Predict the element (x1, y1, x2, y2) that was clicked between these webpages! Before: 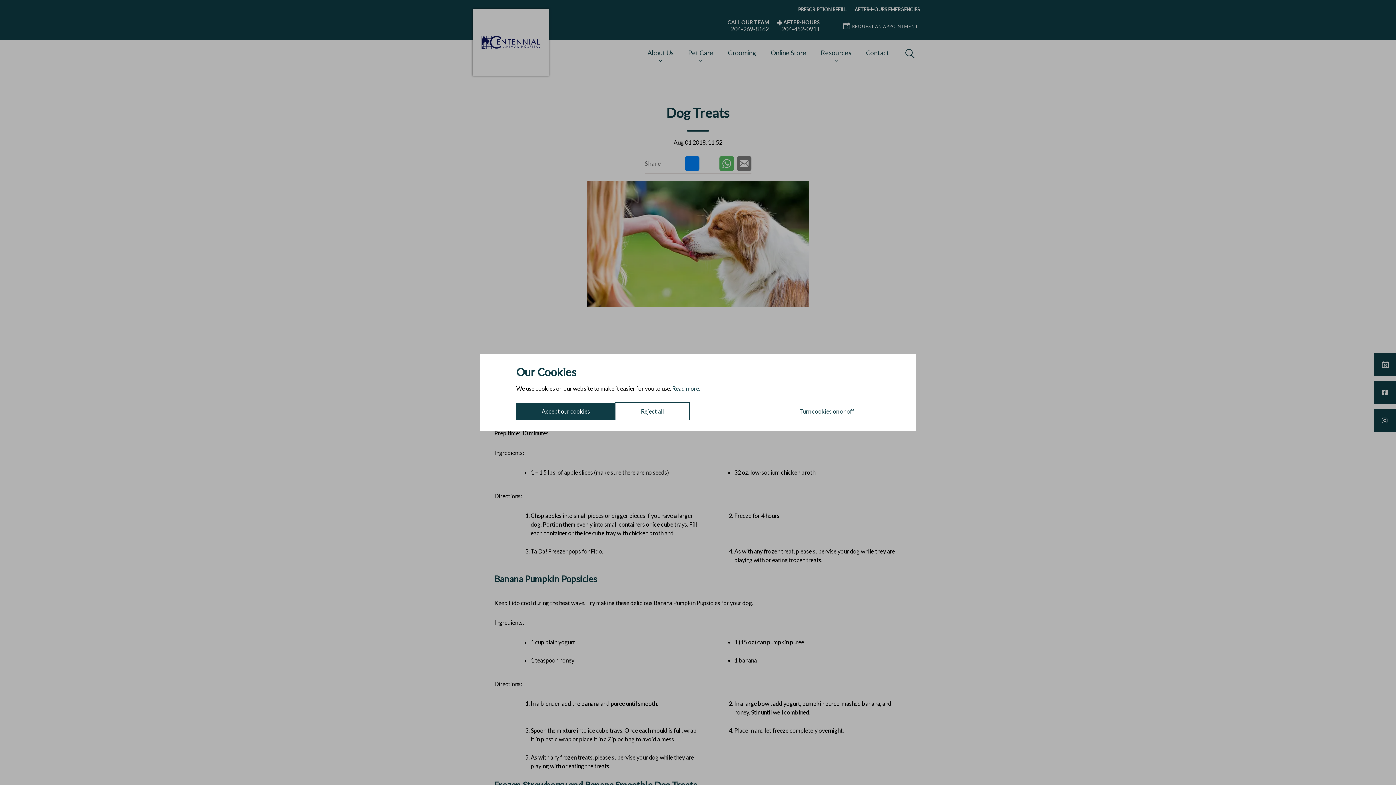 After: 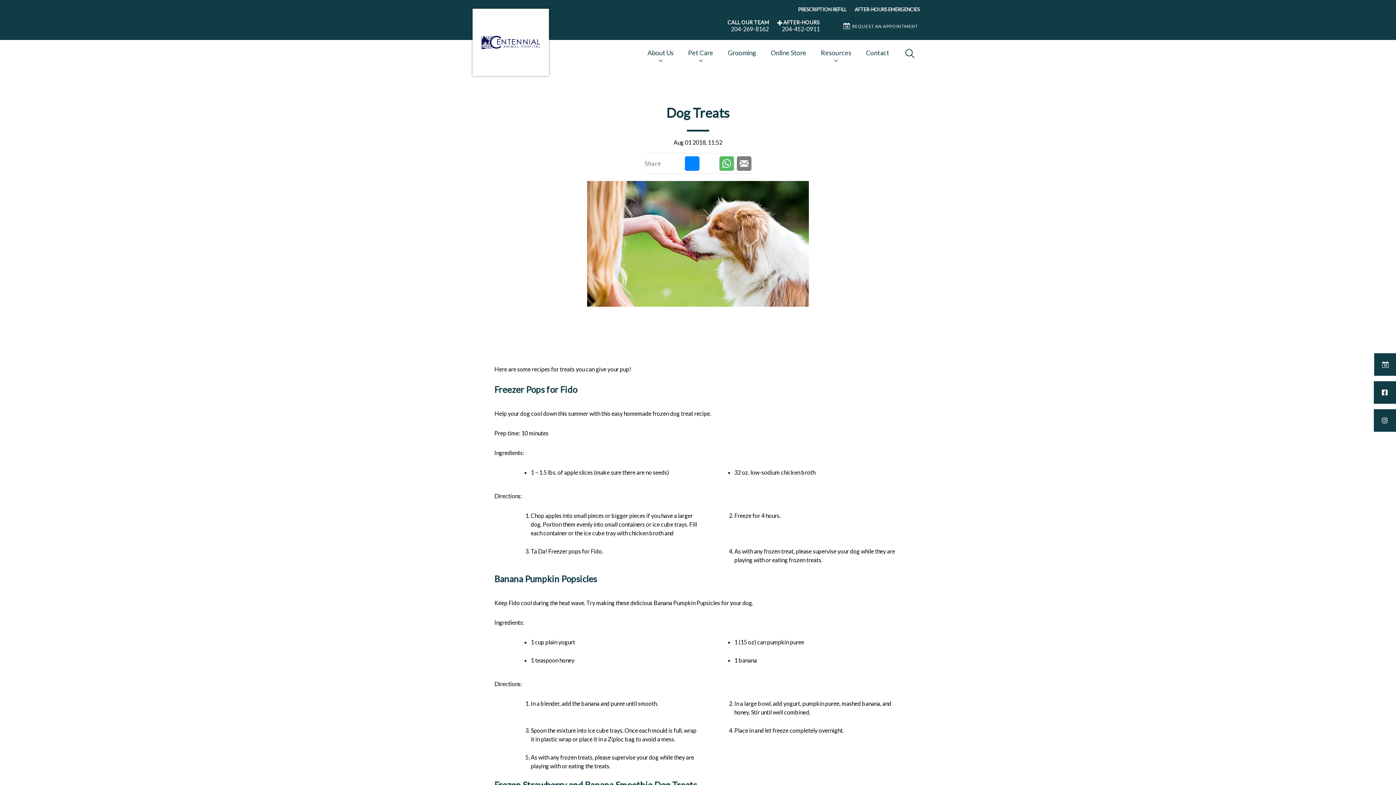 Action: bbox: (516, 402, 615, 420) label: Accept our cookies